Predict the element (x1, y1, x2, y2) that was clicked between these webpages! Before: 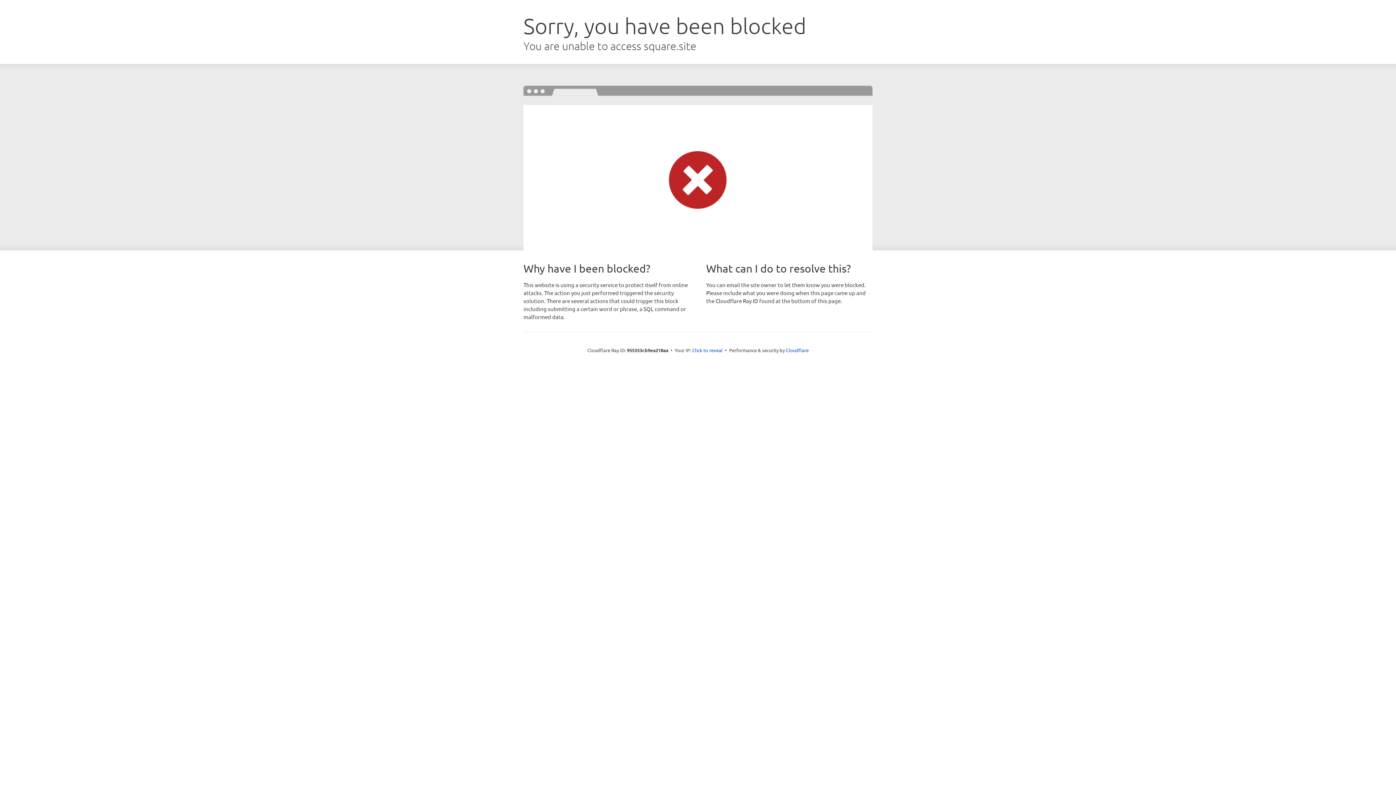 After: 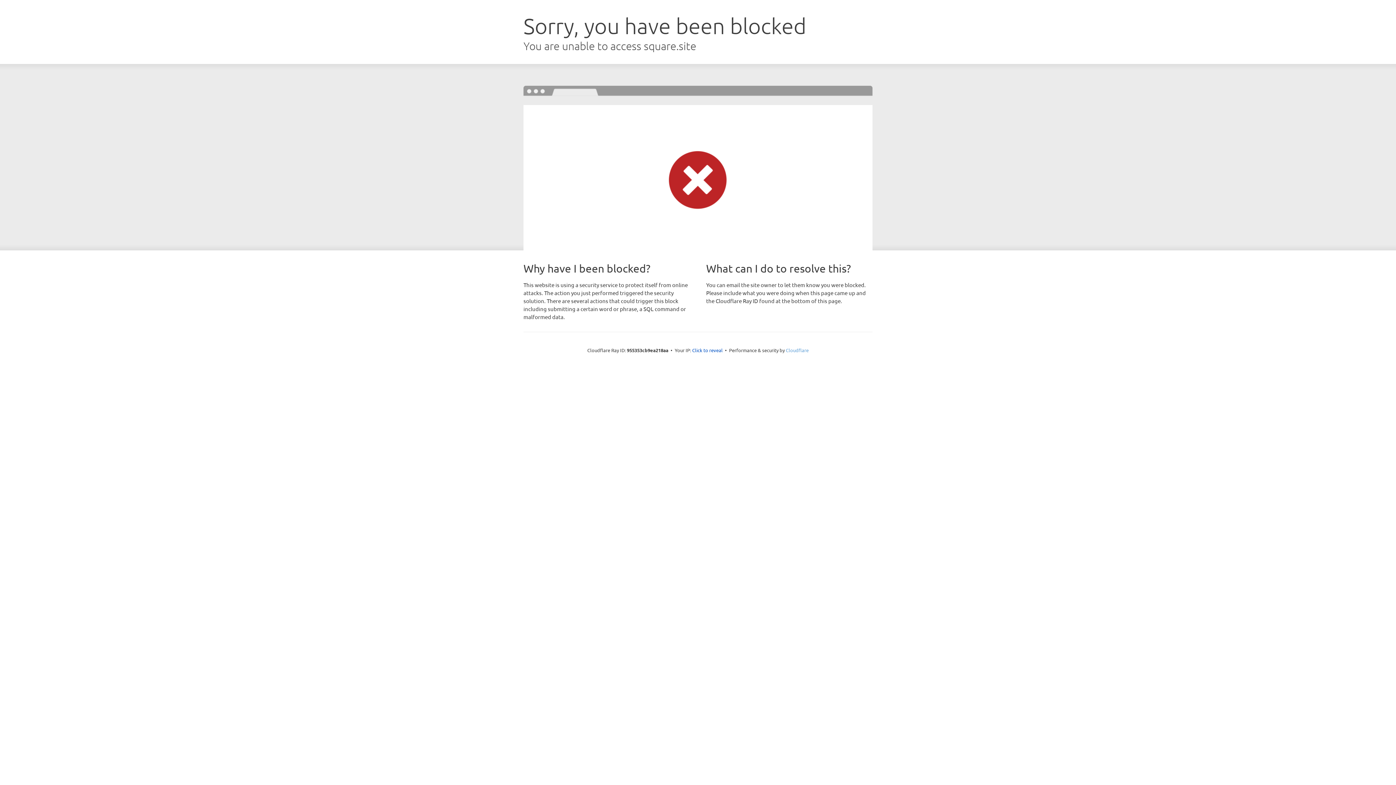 Action: label: Cloudflare bbox: (786, 347, 808, 353)